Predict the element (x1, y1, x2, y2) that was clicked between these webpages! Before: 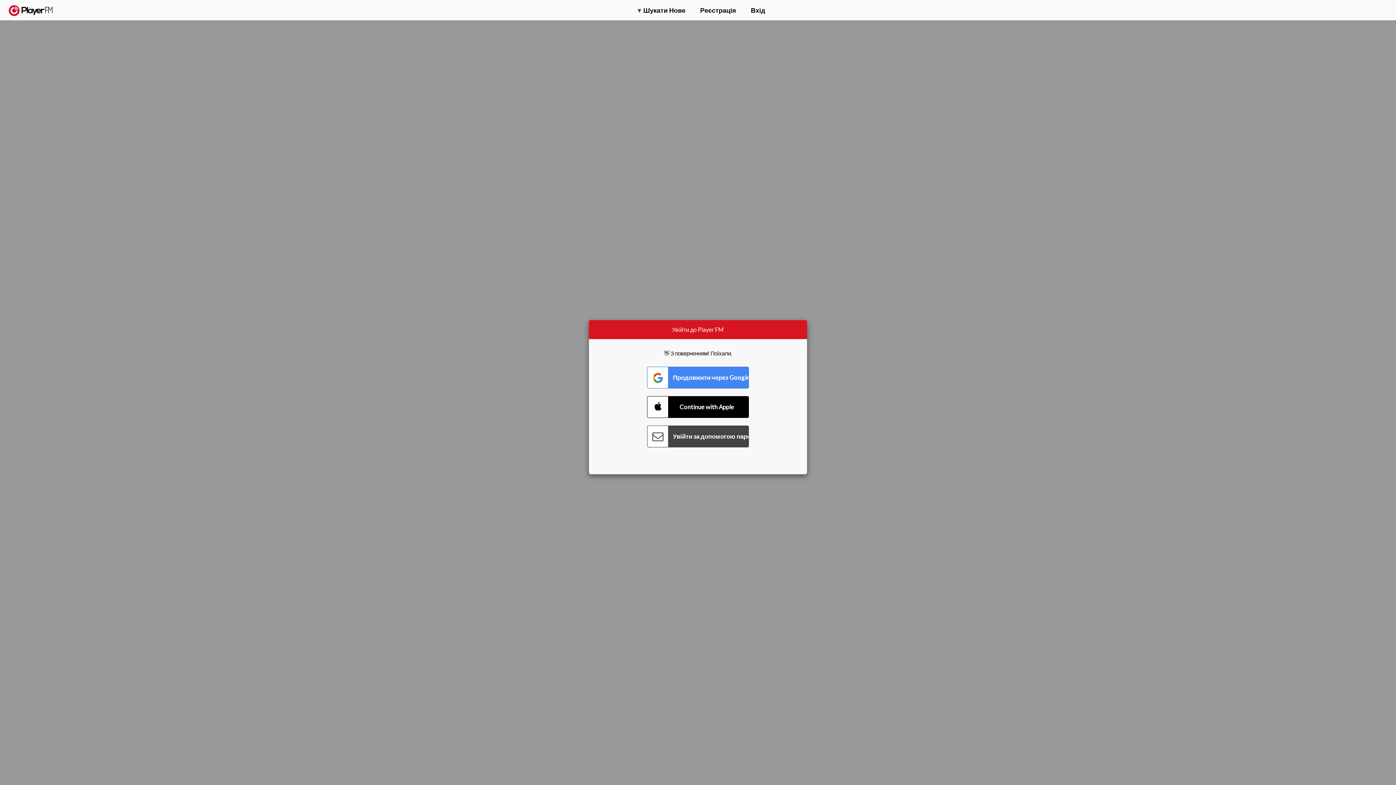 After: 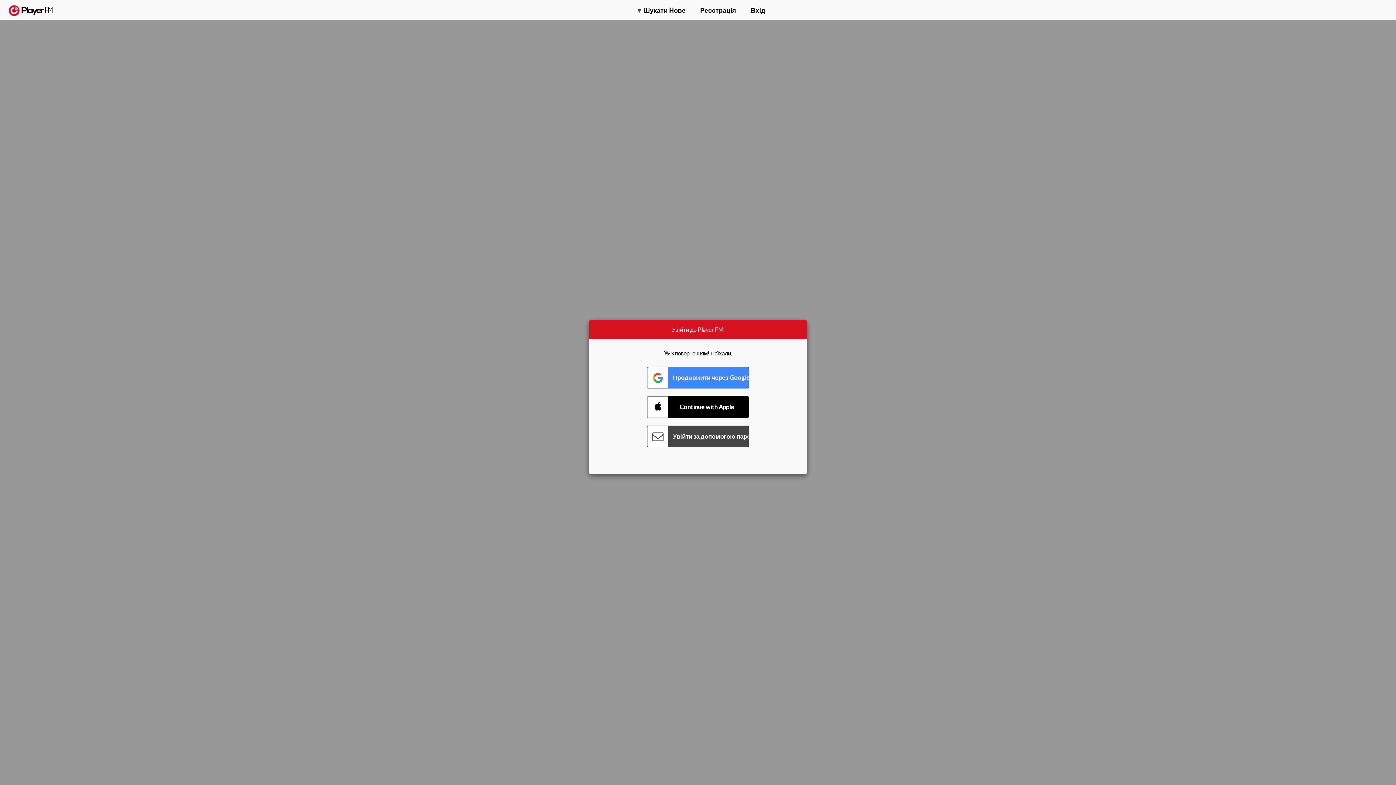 Action: label: Оновити bbox: (1315, 2, 1349, 14)